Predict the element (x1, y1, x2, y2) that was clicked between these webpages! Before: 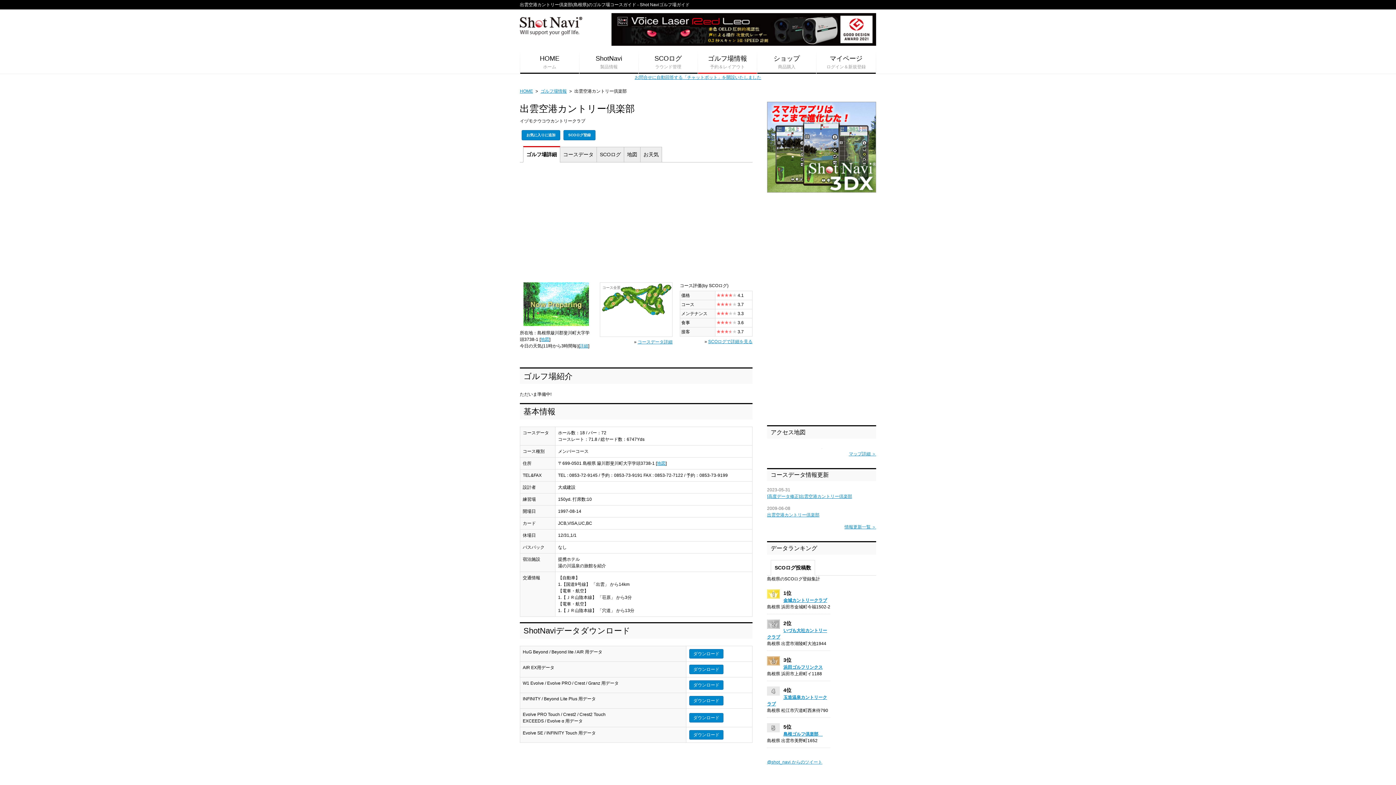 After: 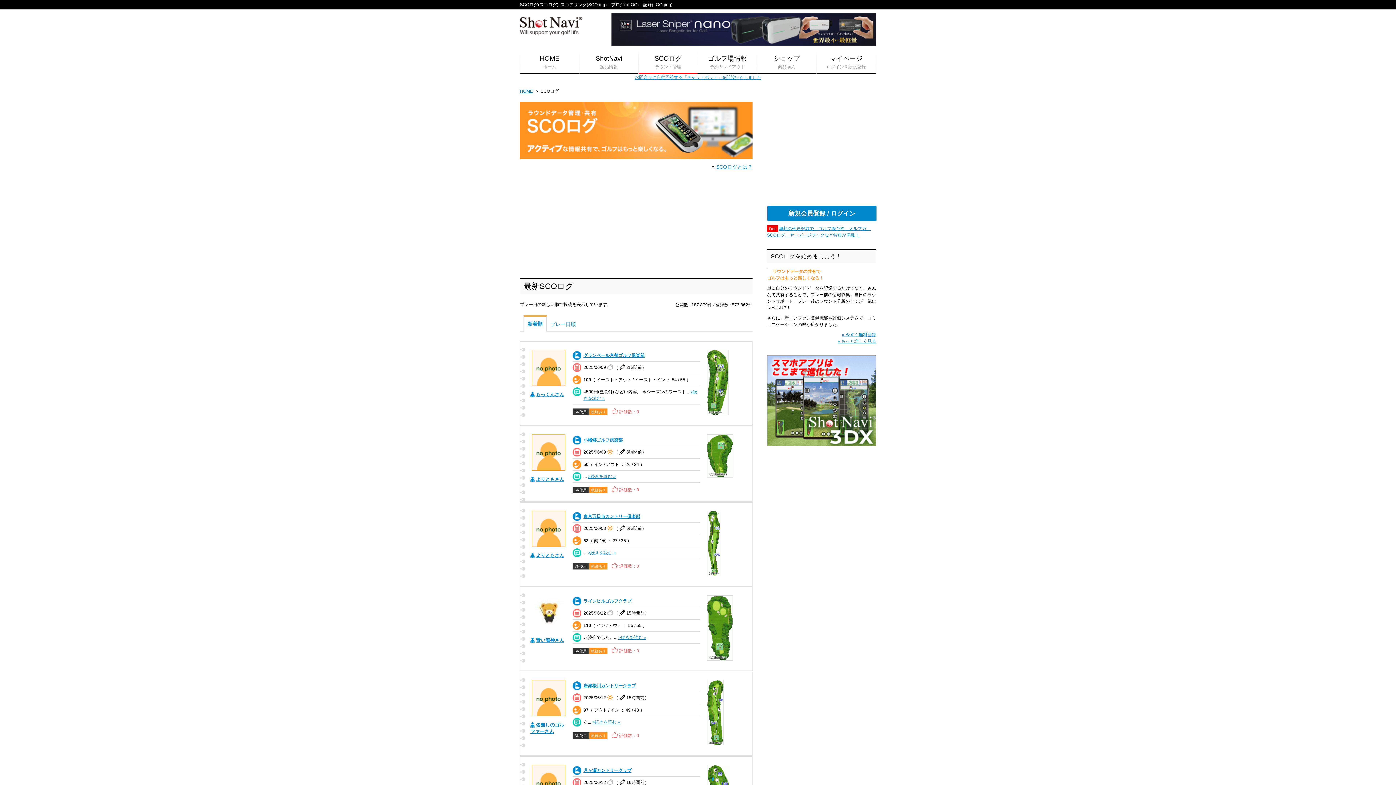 Action: label: SCOログ
ラウンド管理 bbox: (638, 50, 697, 73)